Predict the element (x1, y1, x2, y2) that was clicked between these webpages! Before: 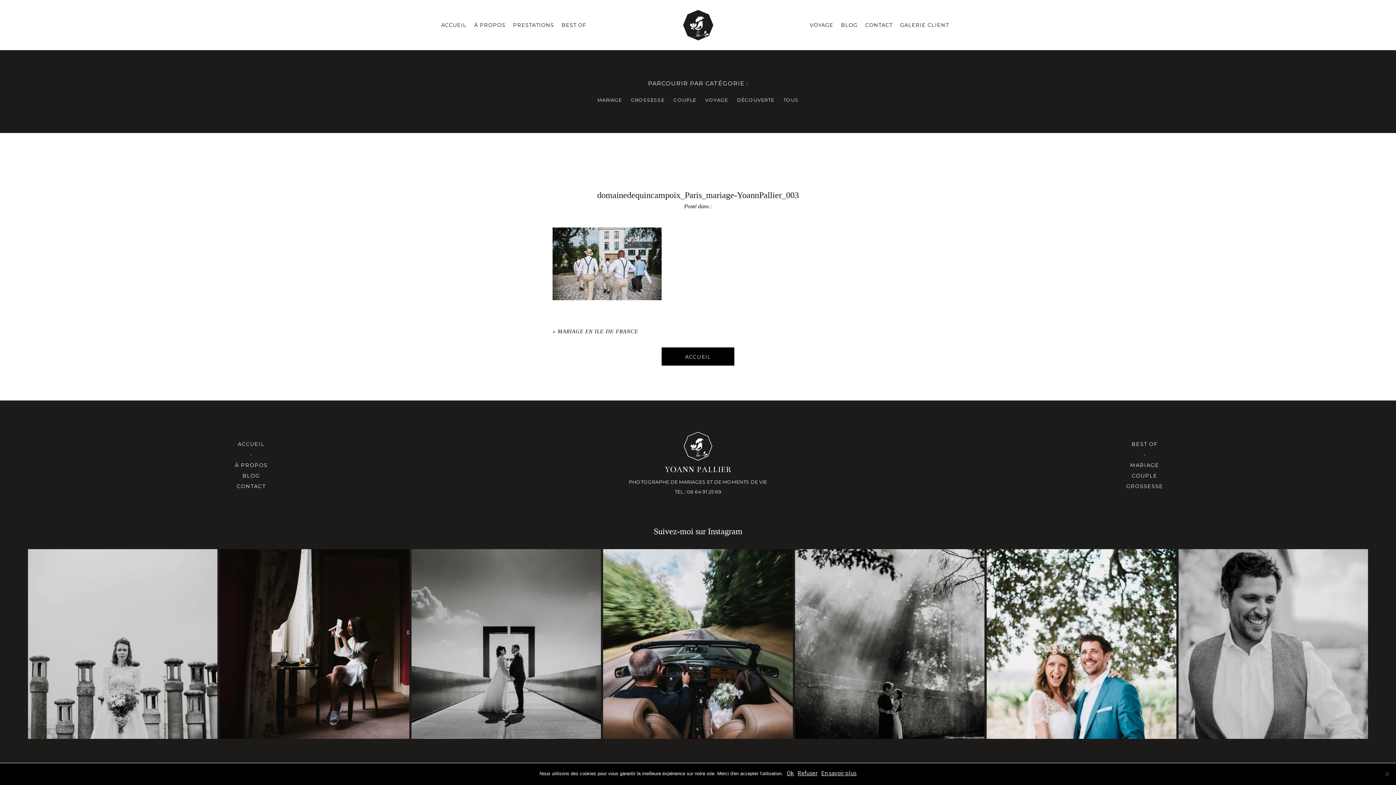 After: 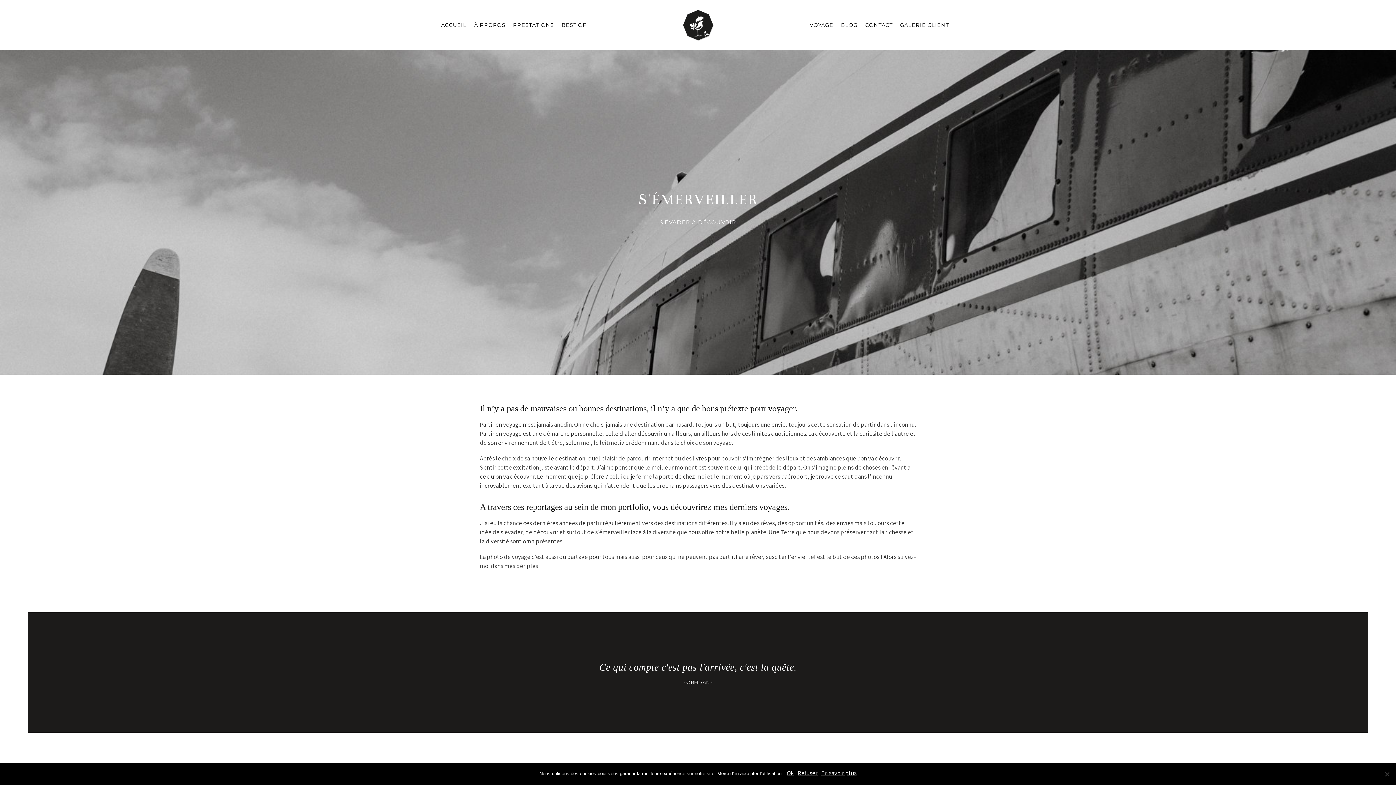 Action: label: VOYAGE bbox: (809, 21, 833, 28)